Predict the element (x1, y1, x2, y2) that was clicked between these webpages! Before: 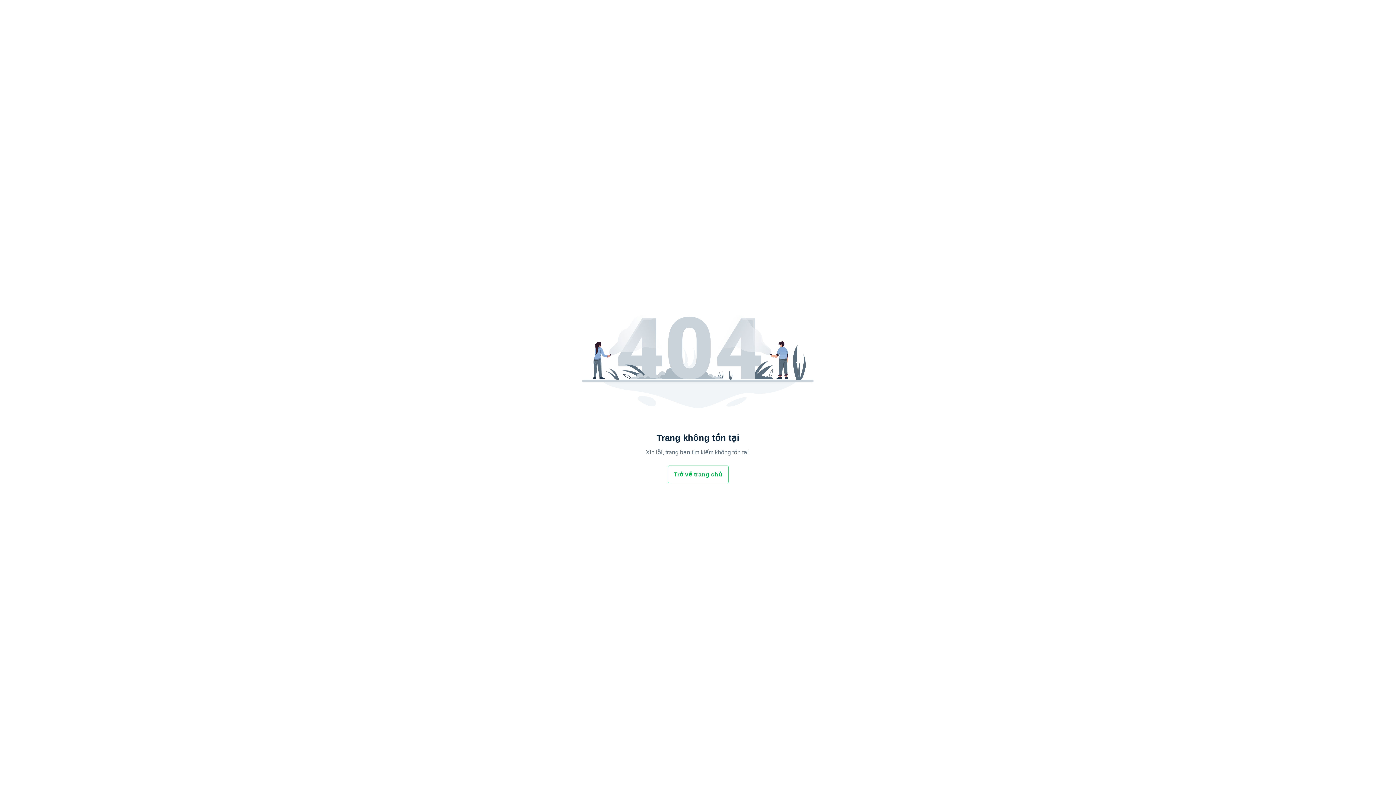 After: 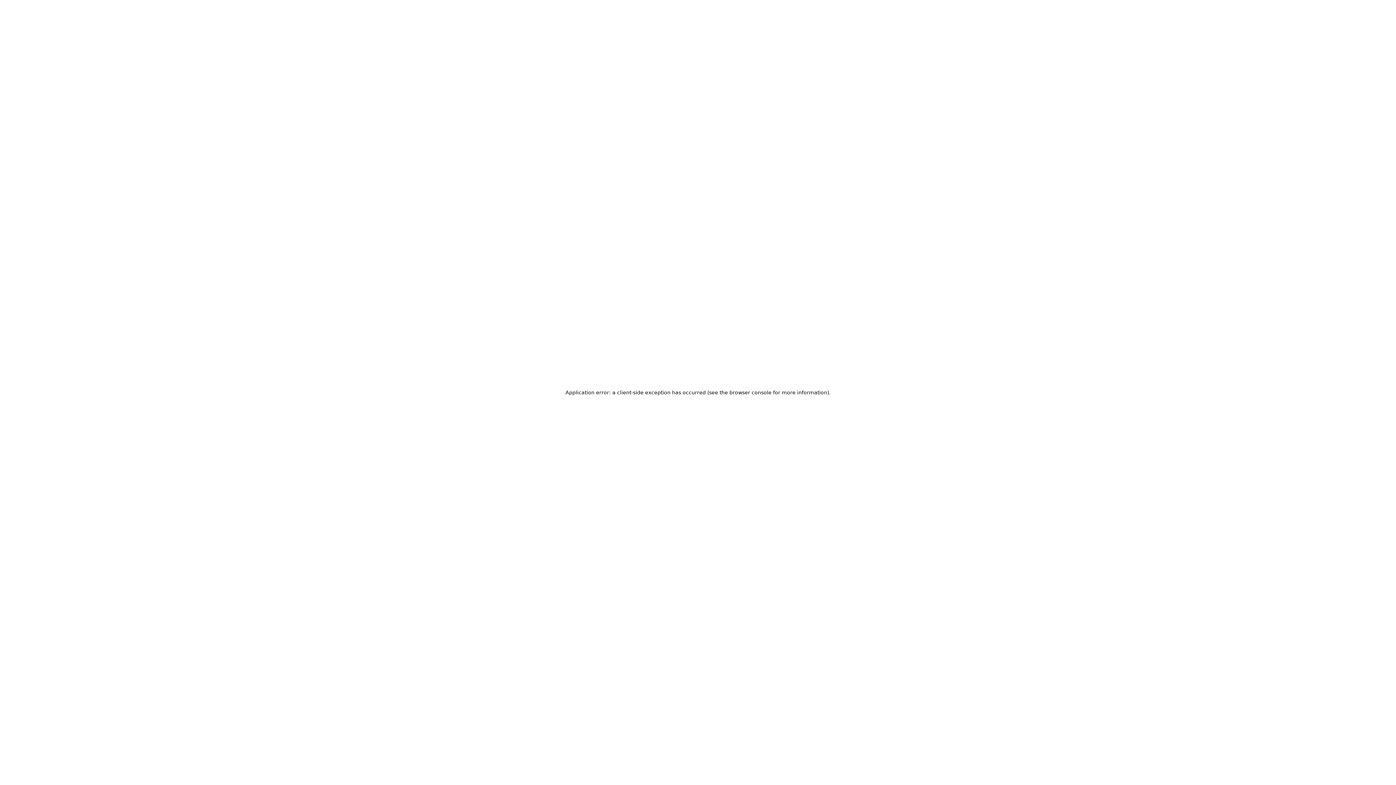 Action: bbox: (668, 466, 728, 483) label: Trở về trang chủ